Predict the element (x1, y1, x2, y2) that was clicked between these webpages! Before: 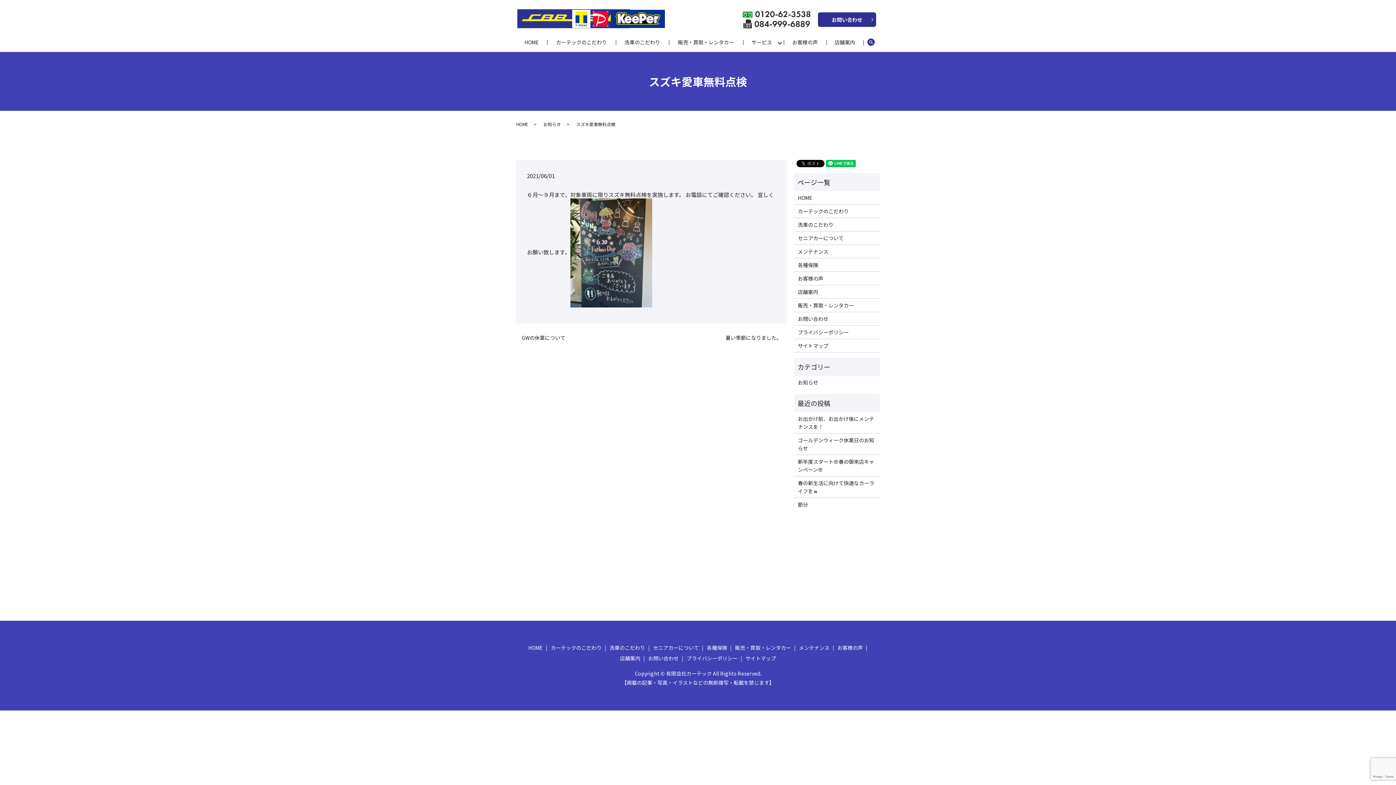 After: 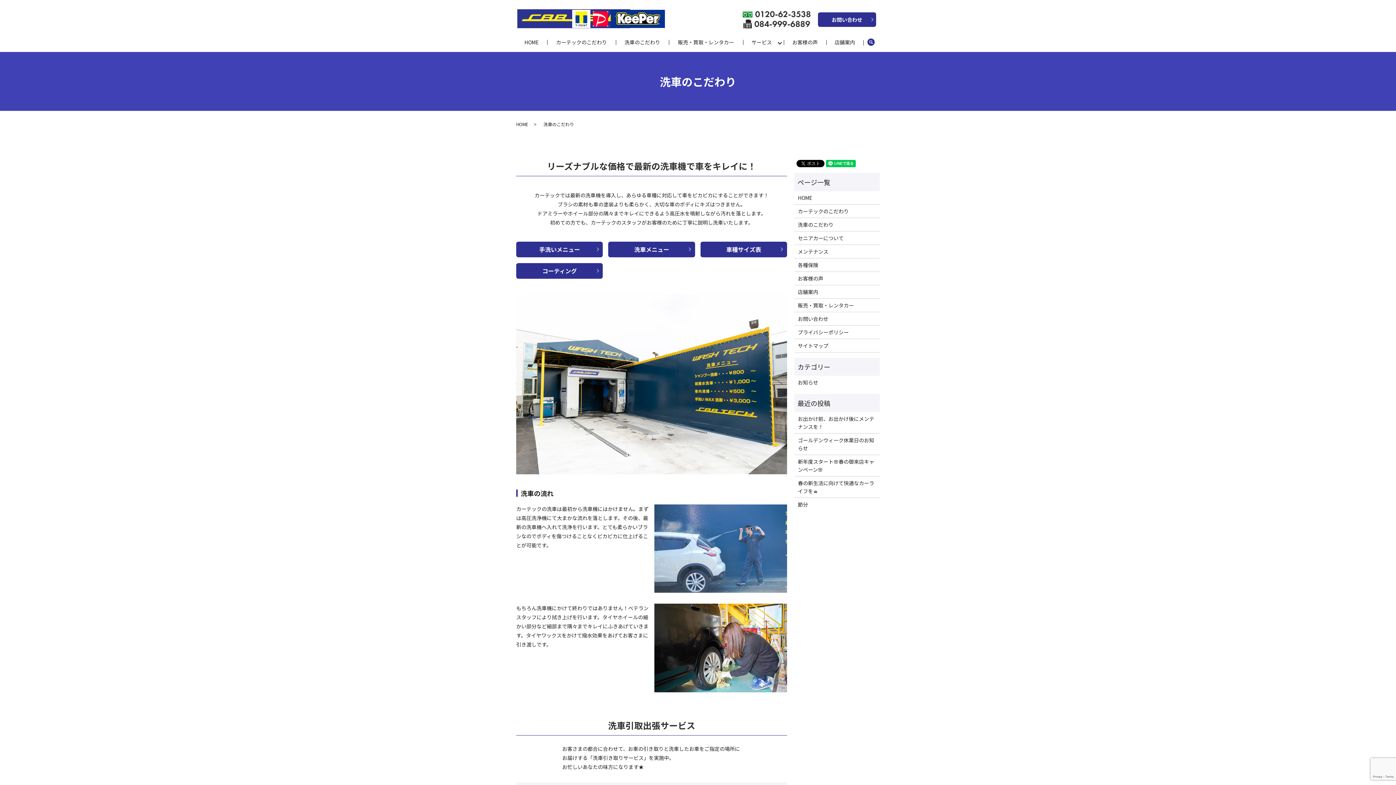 Action: label: 洗車のこだわり bbox: (616, 37, 669, 48)